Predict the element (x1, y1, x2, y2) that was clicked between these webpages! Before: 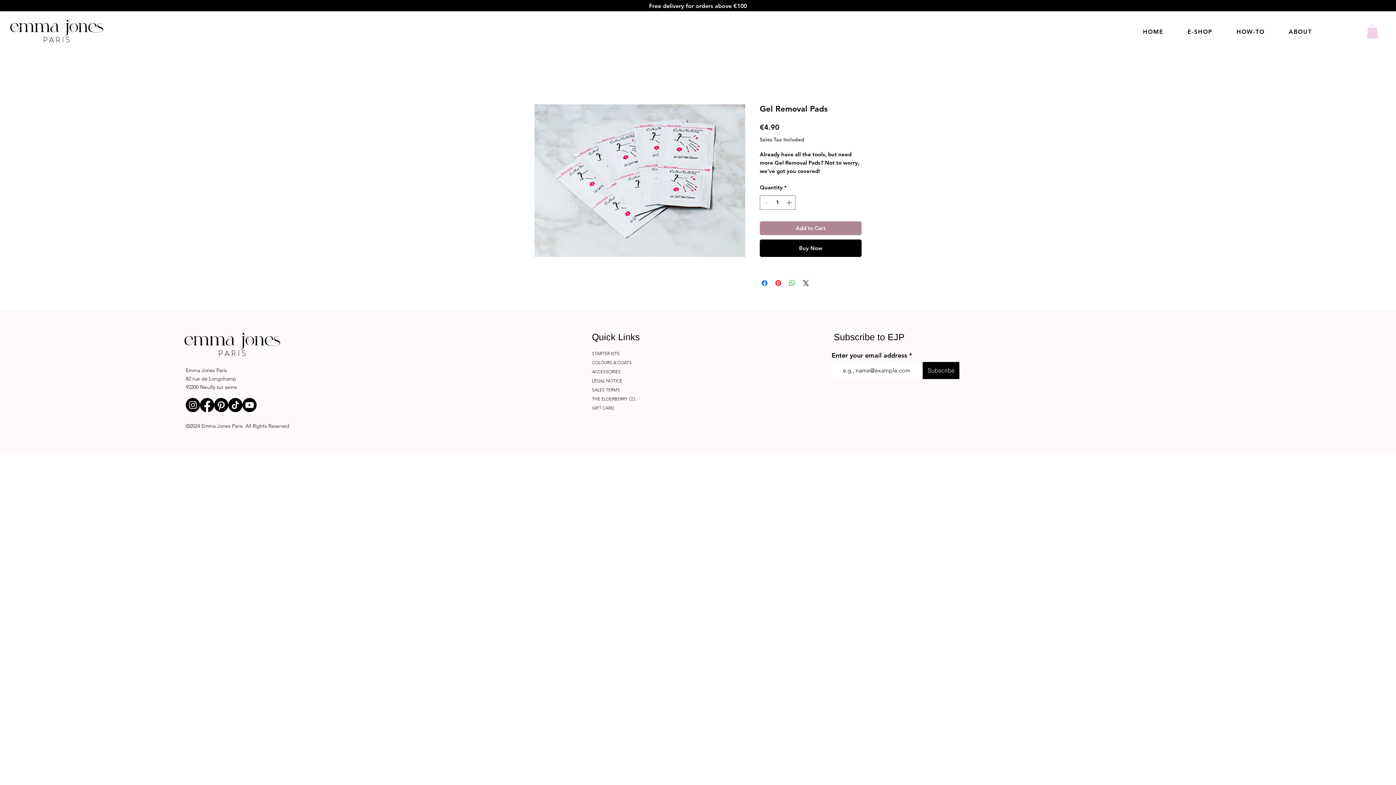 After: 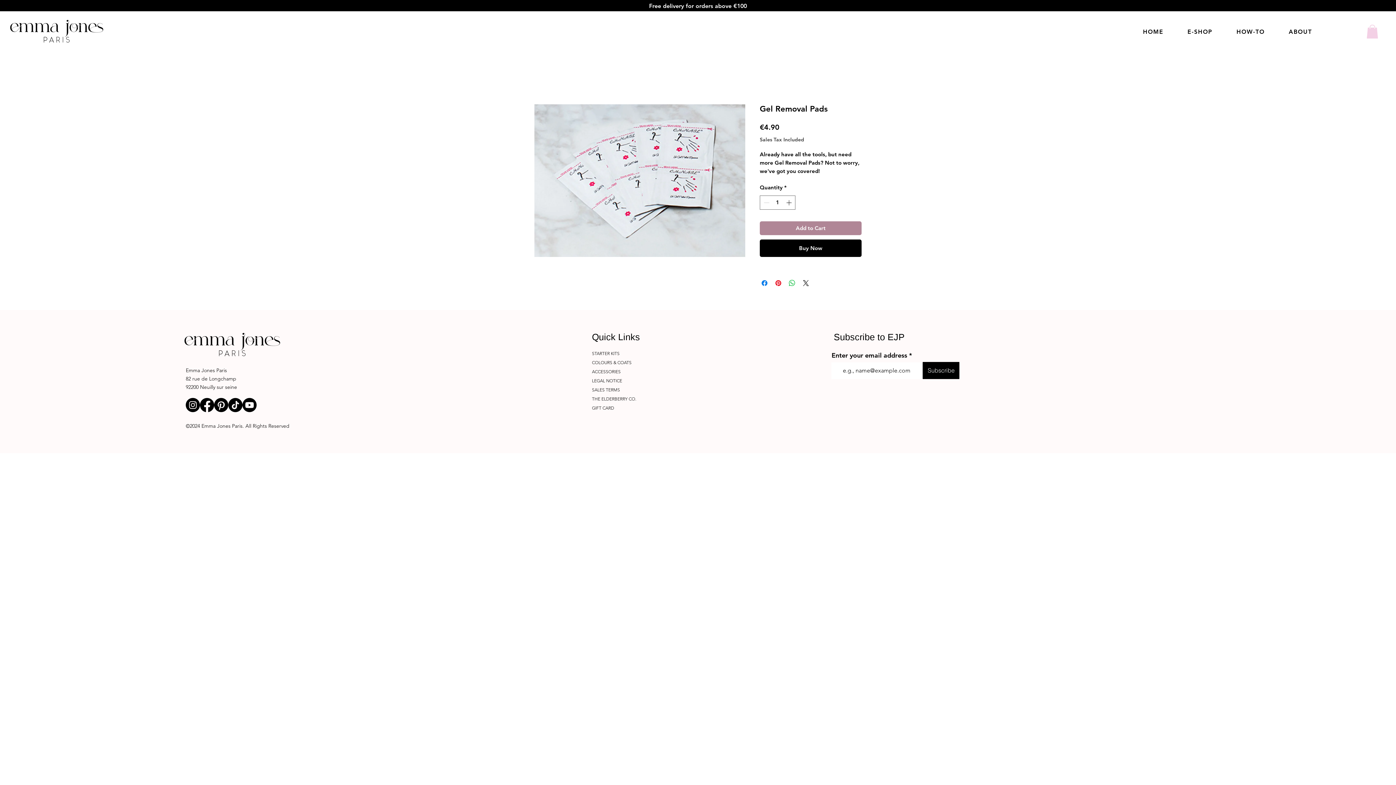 Action: bbox: (228, 398, 242, 412) label: TikTok     